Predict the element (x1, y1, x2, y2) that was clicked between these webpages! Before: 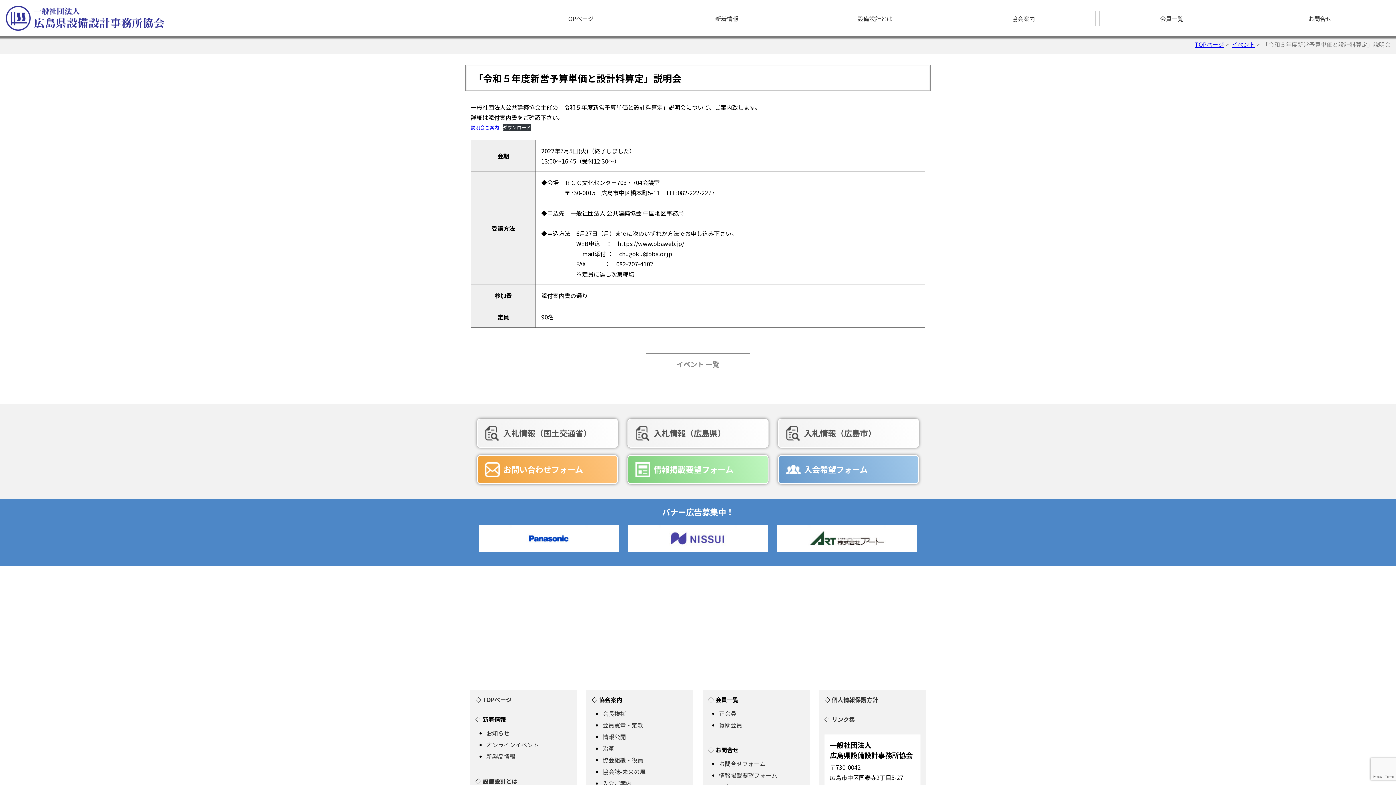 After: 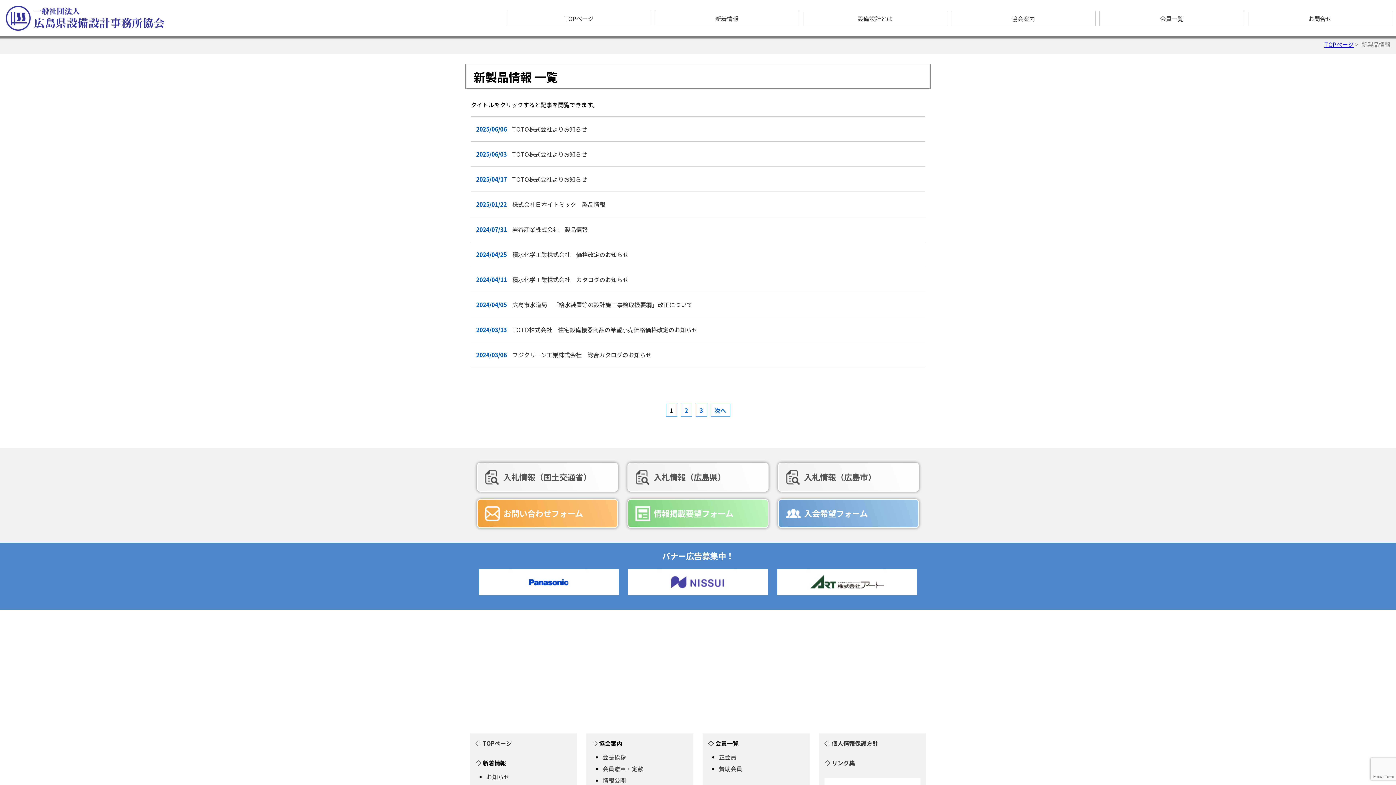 Action: bbox: (486, 752, 515, 761) label: 新製品情報